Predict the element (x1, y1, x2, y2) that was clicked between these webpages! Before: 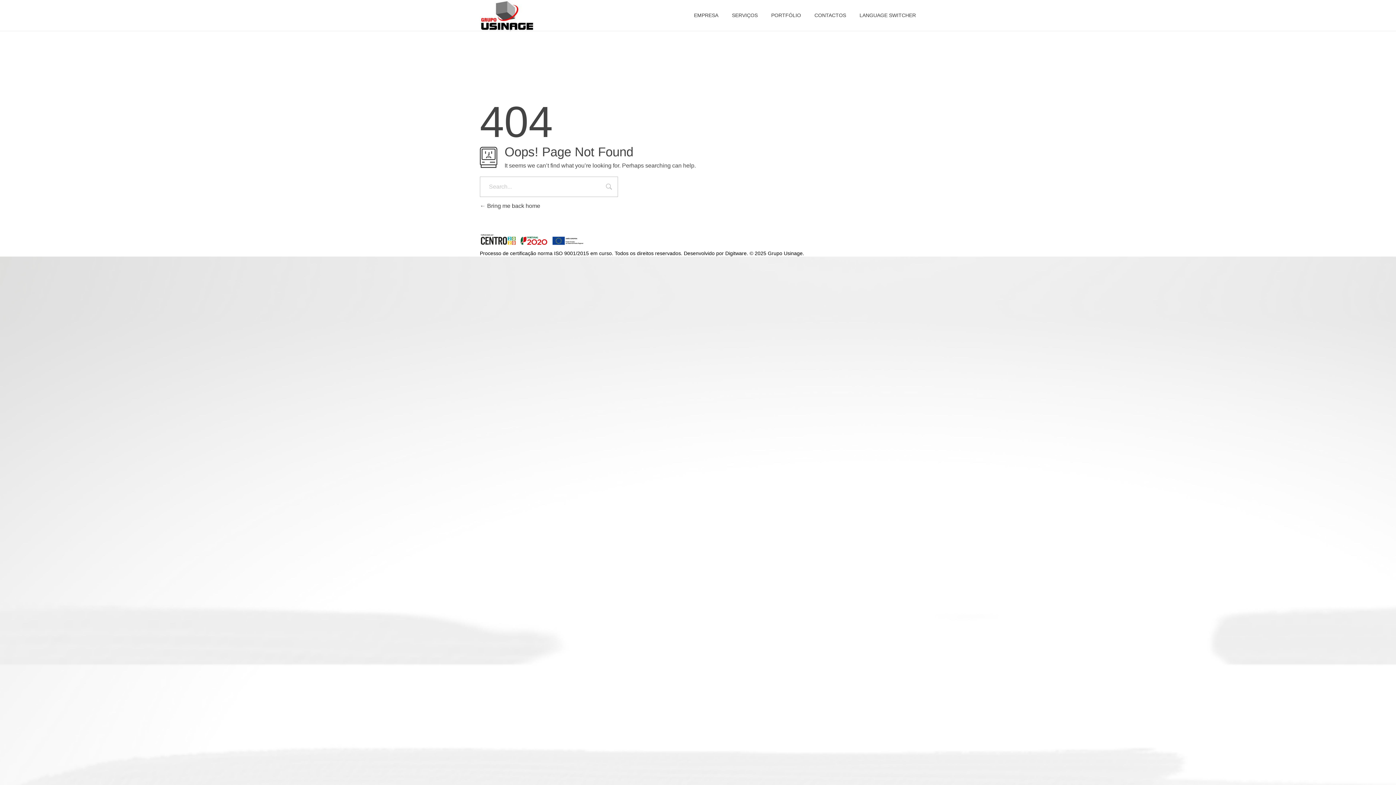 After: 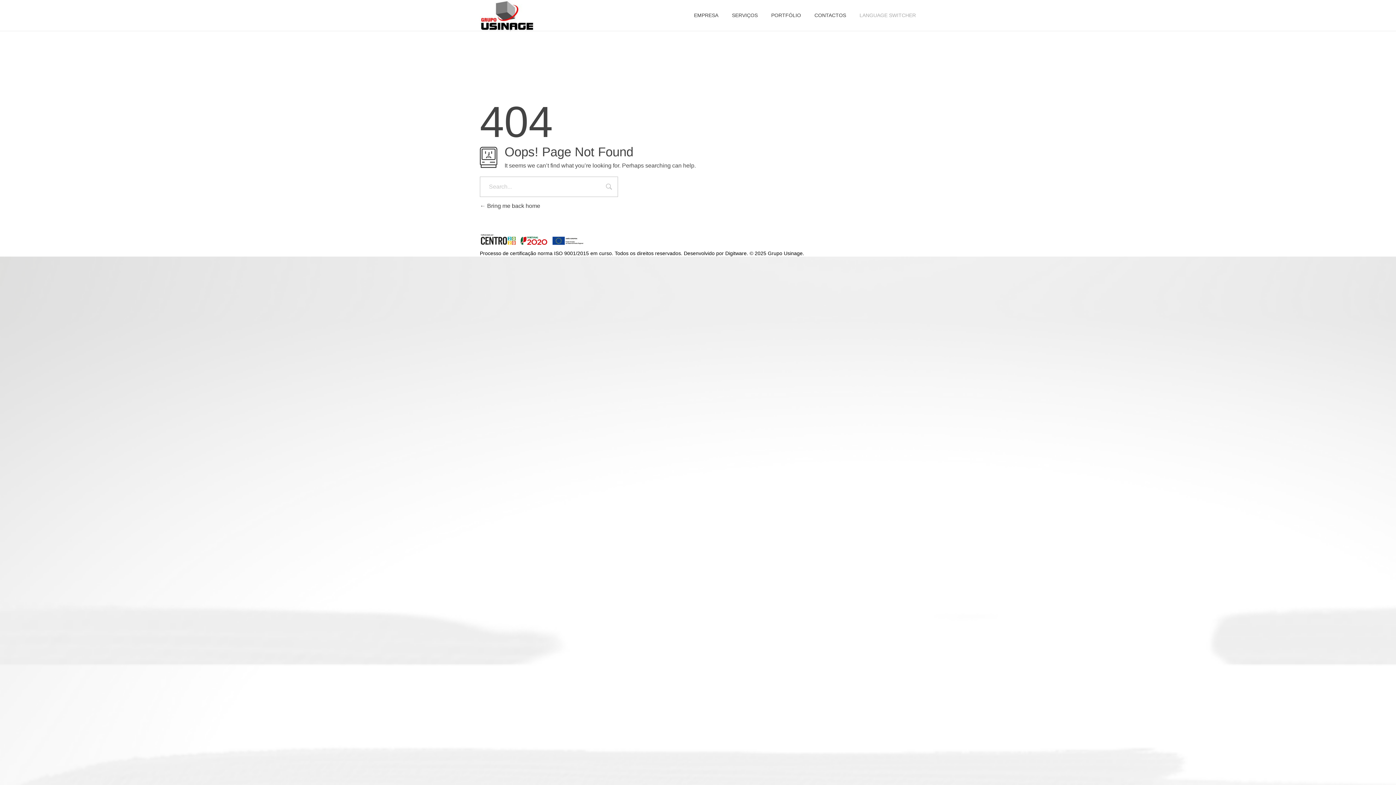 Action: bbox: (853, 0, 916, 30) label: LANGUAGE SWITCHER